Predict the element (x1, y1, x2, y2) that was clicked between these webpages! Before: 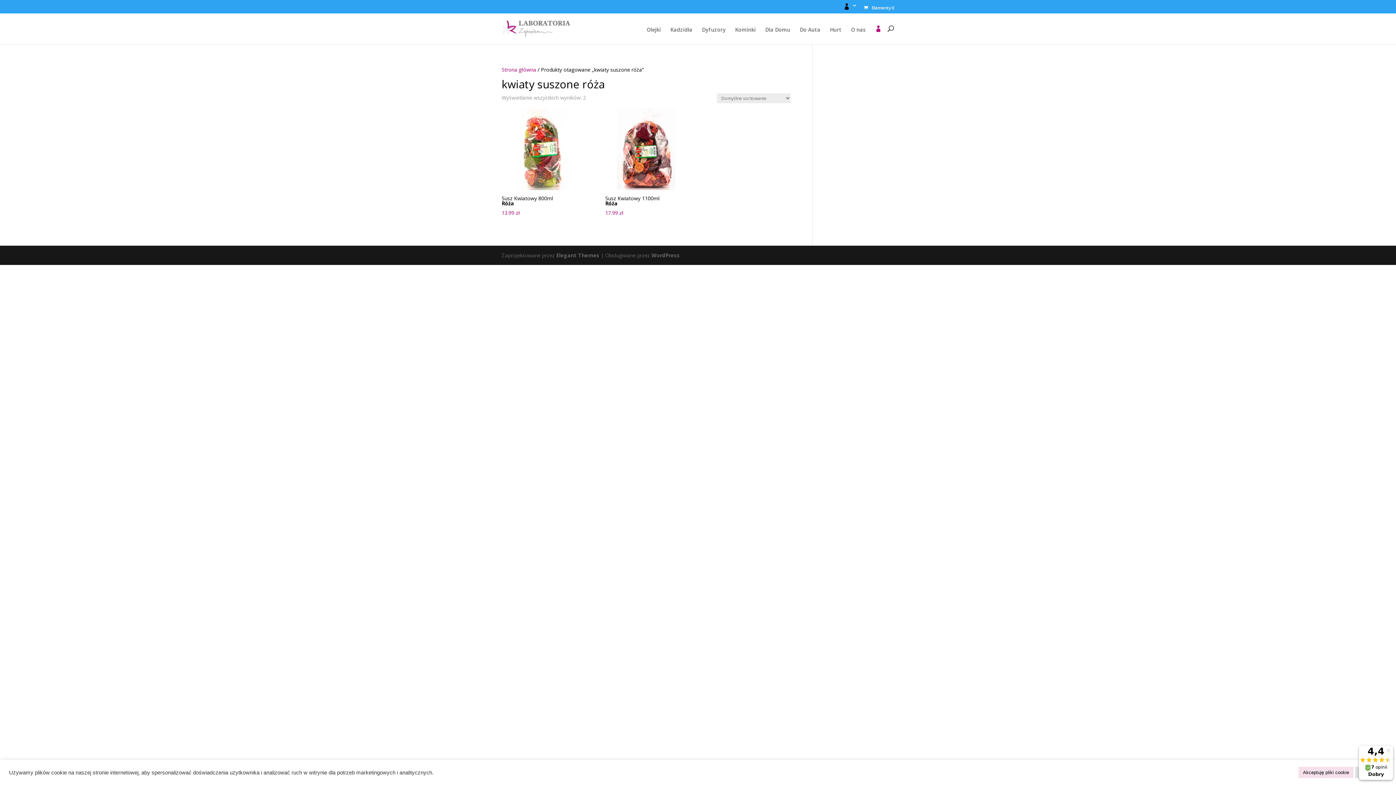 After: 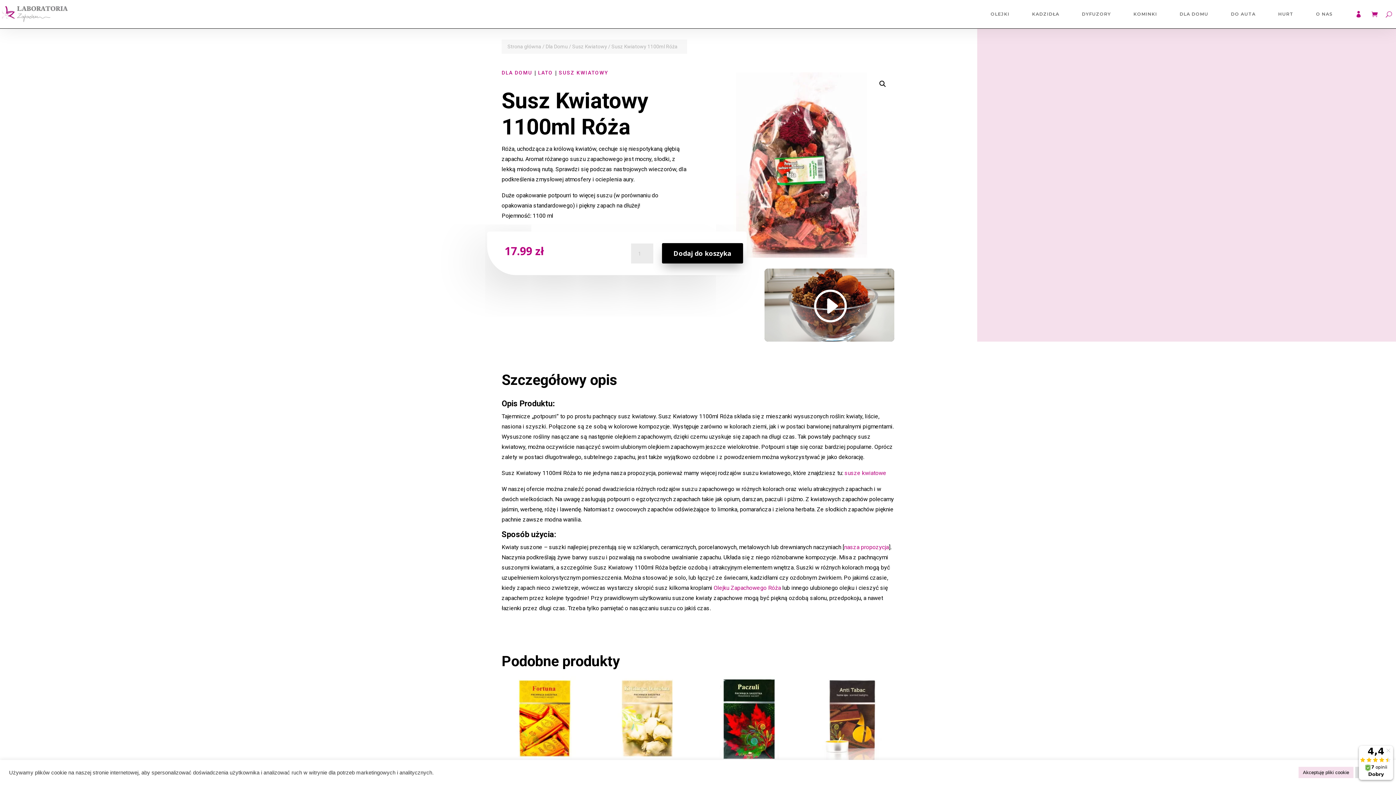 Action: label: Susz Kwiatowy 1100ml
Róża
17.99 zł bbox: (605, 193, 687, 217)